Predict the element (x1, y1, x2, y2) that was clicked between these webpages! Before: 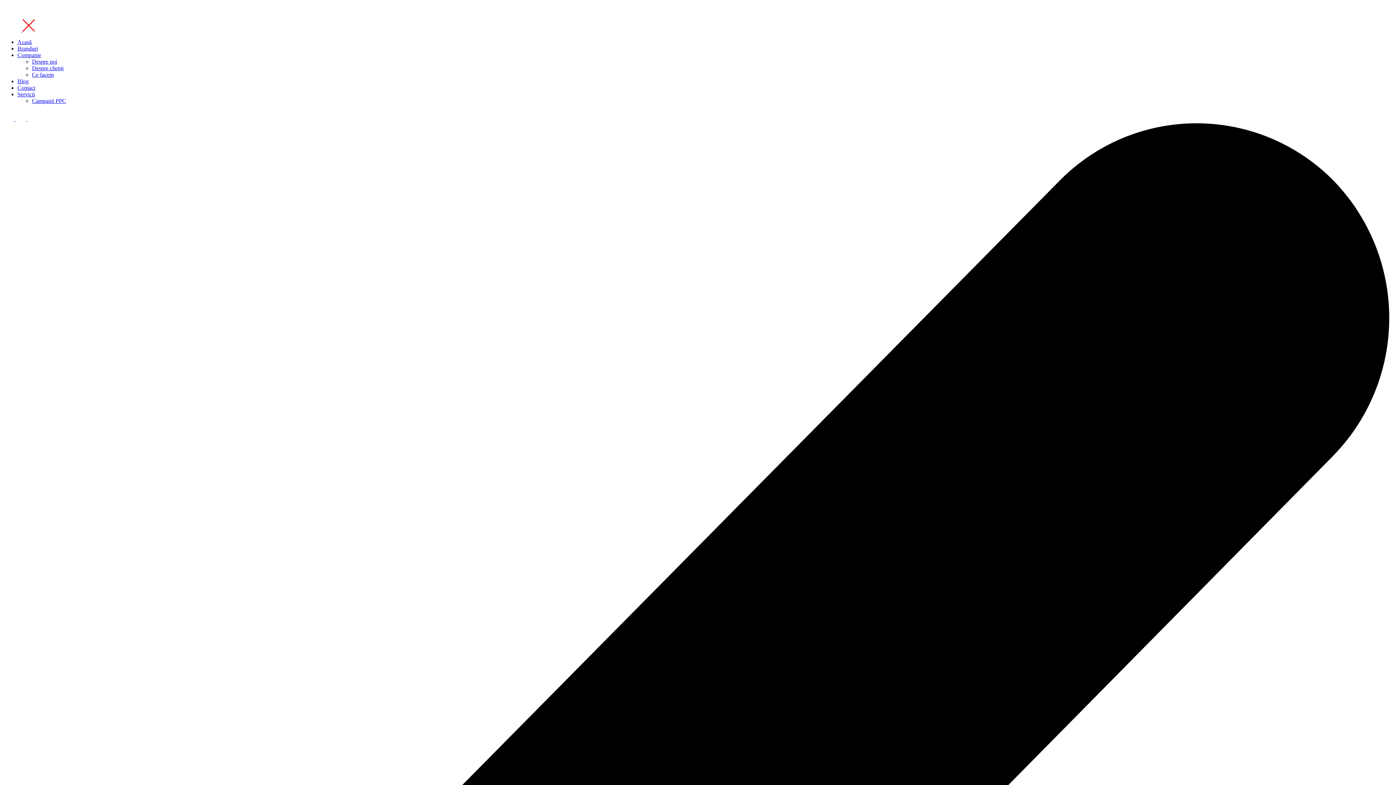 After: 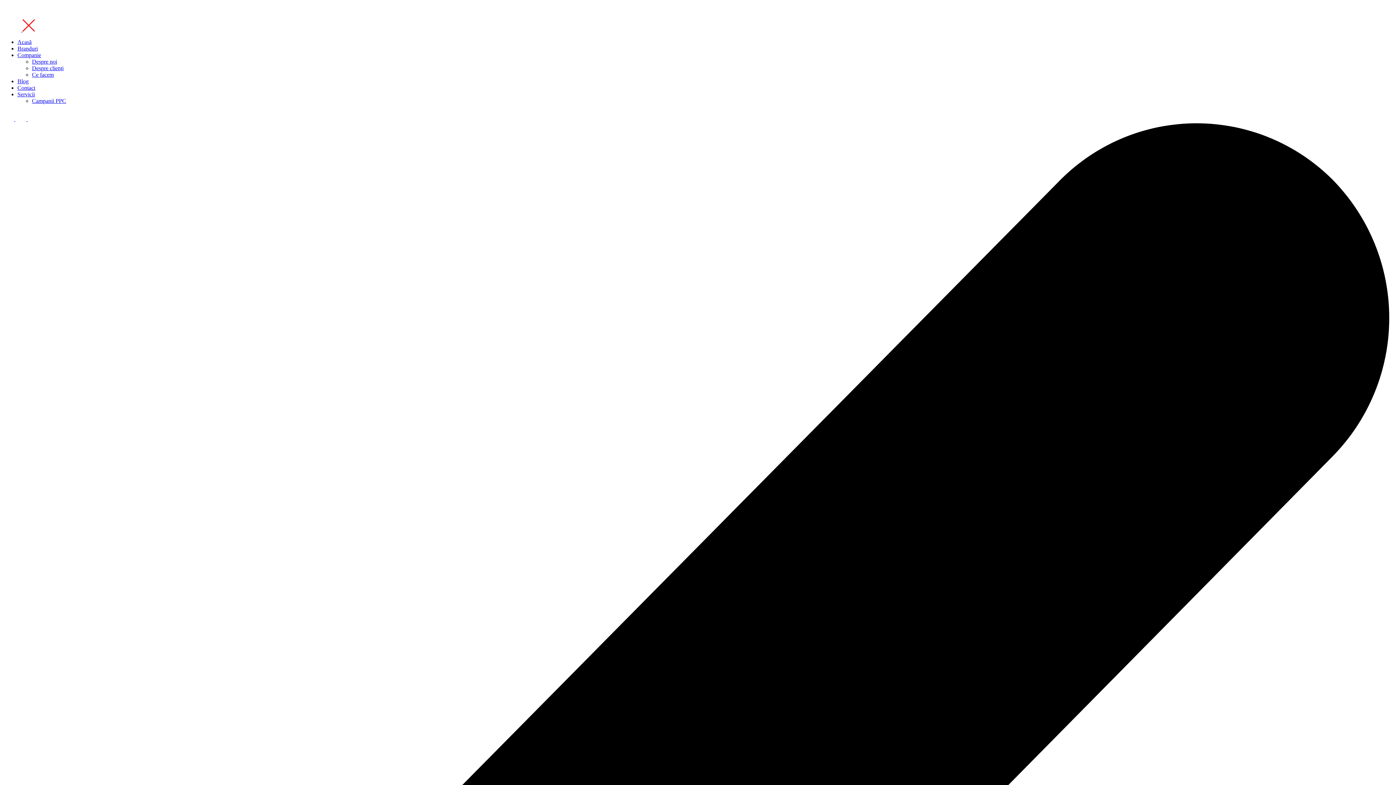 Action: bbox: (15, 116, 27, 122) label: Vizitează pagina noastră de Facebook